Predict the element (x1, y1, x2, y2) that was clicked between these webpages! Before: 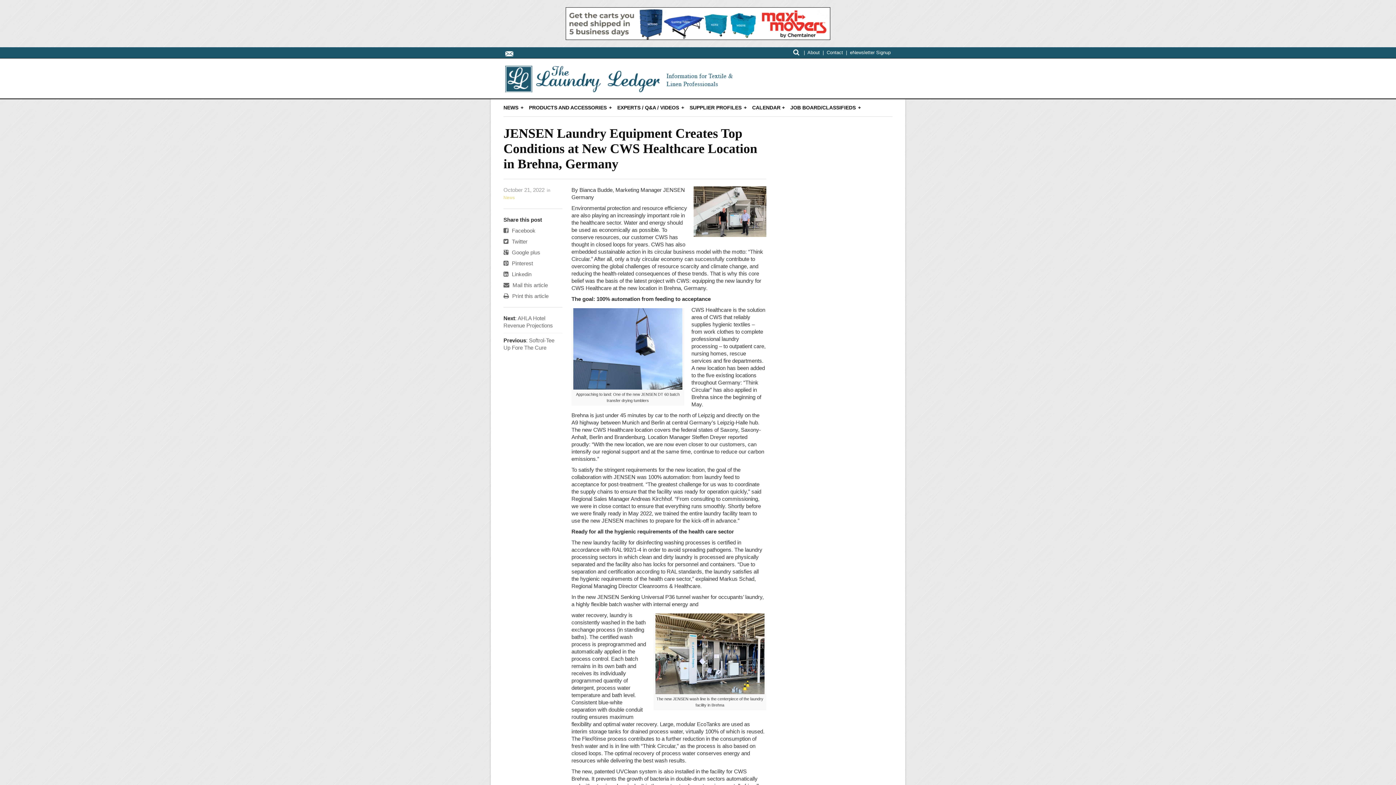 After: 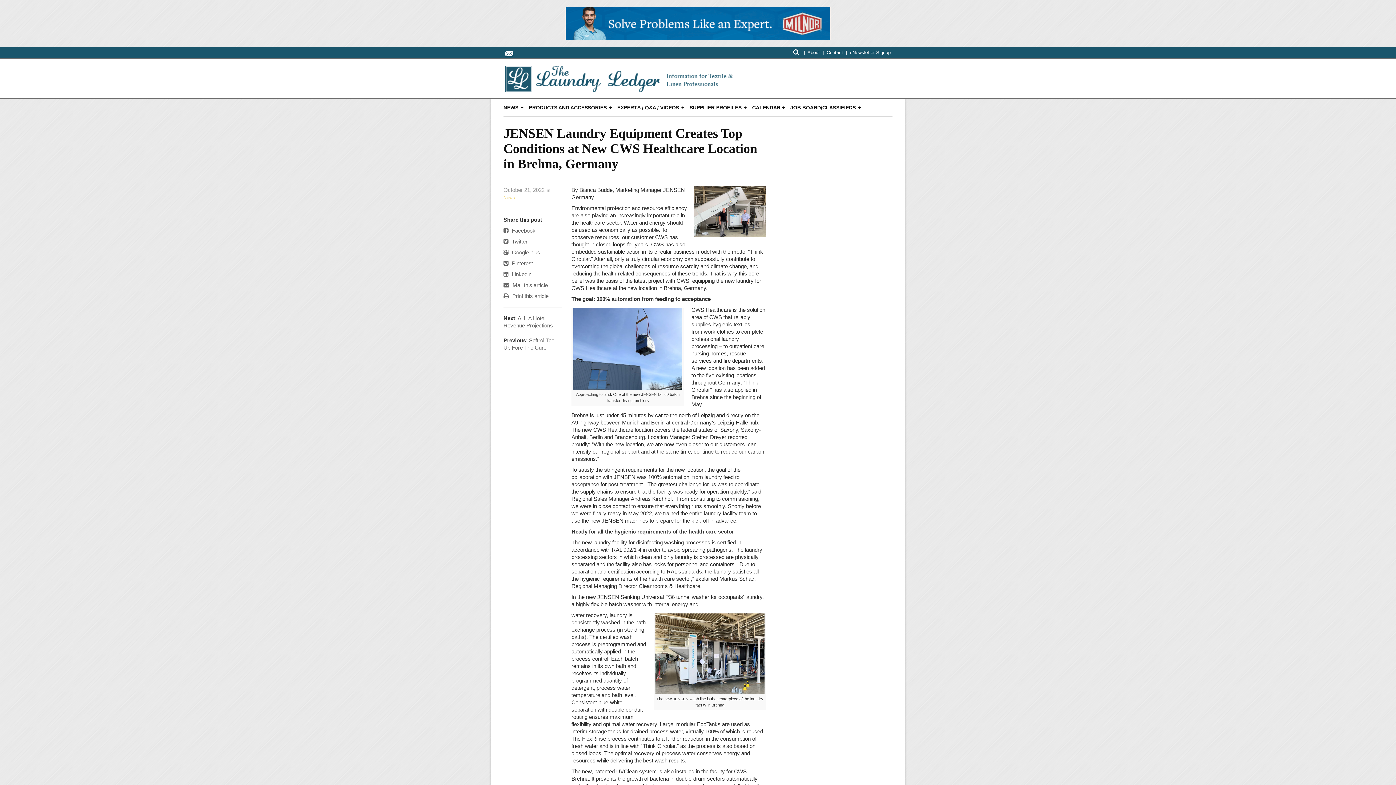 Action: bbox: (505, 49, 513, 55)